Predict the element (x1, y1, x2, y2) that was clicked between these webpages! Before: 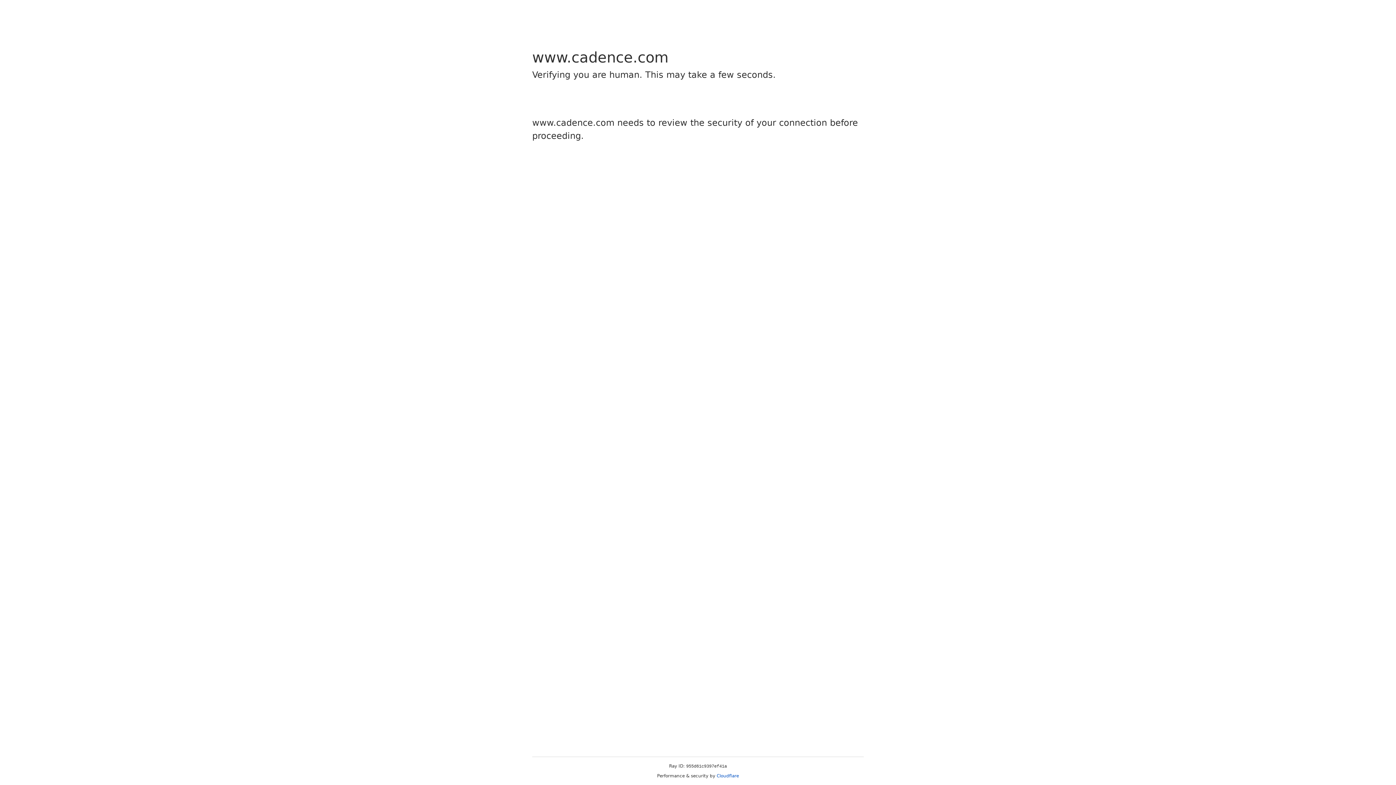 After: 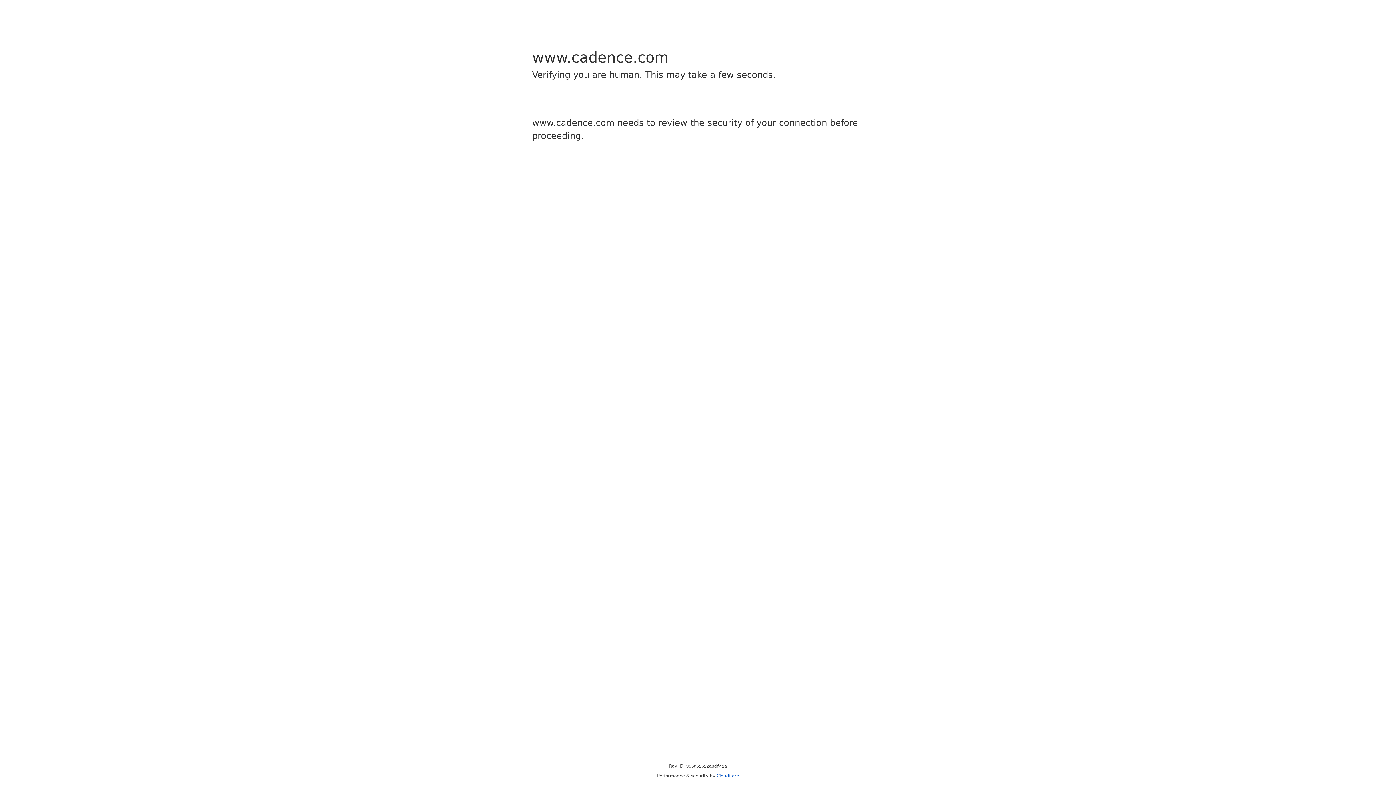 Action: label: Cloudflare bbox: (716, 773, 739, 778)